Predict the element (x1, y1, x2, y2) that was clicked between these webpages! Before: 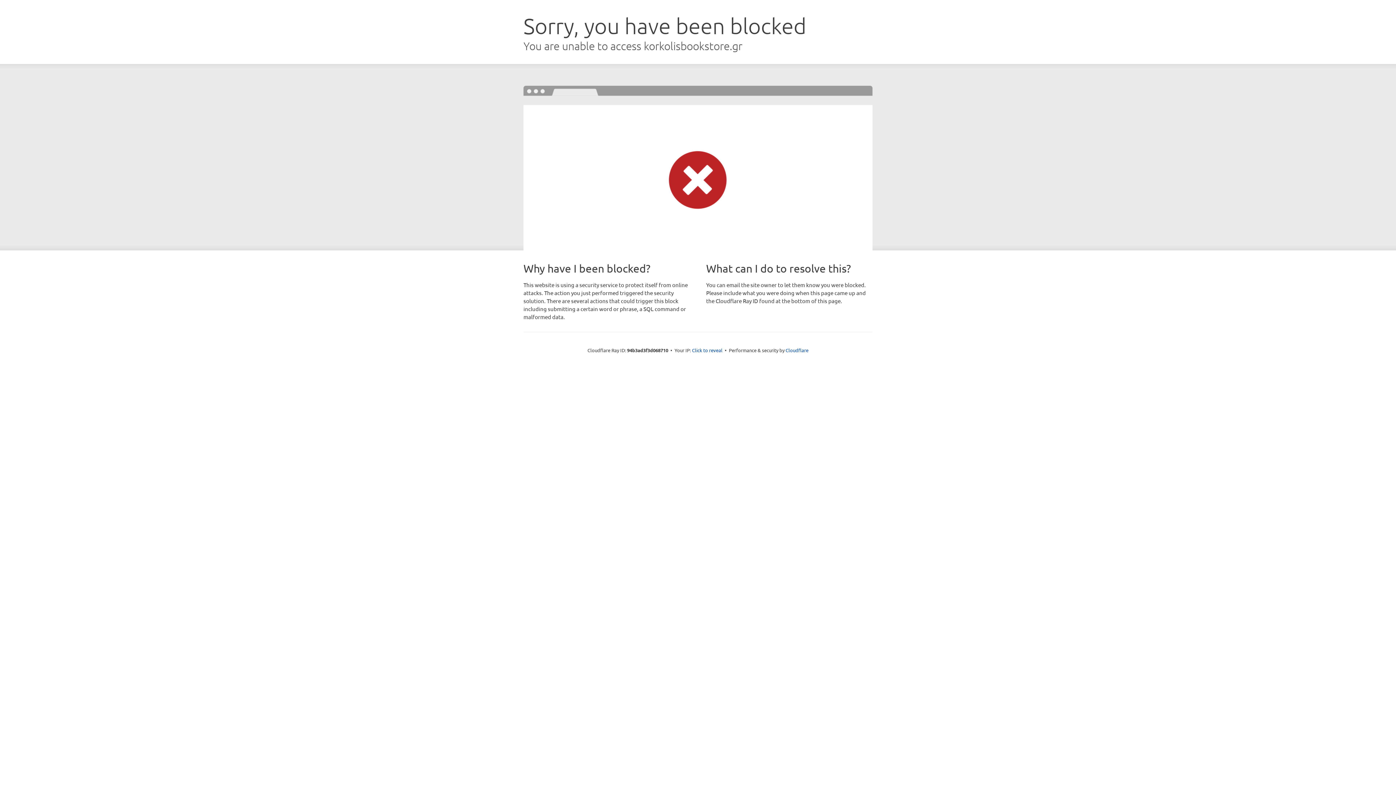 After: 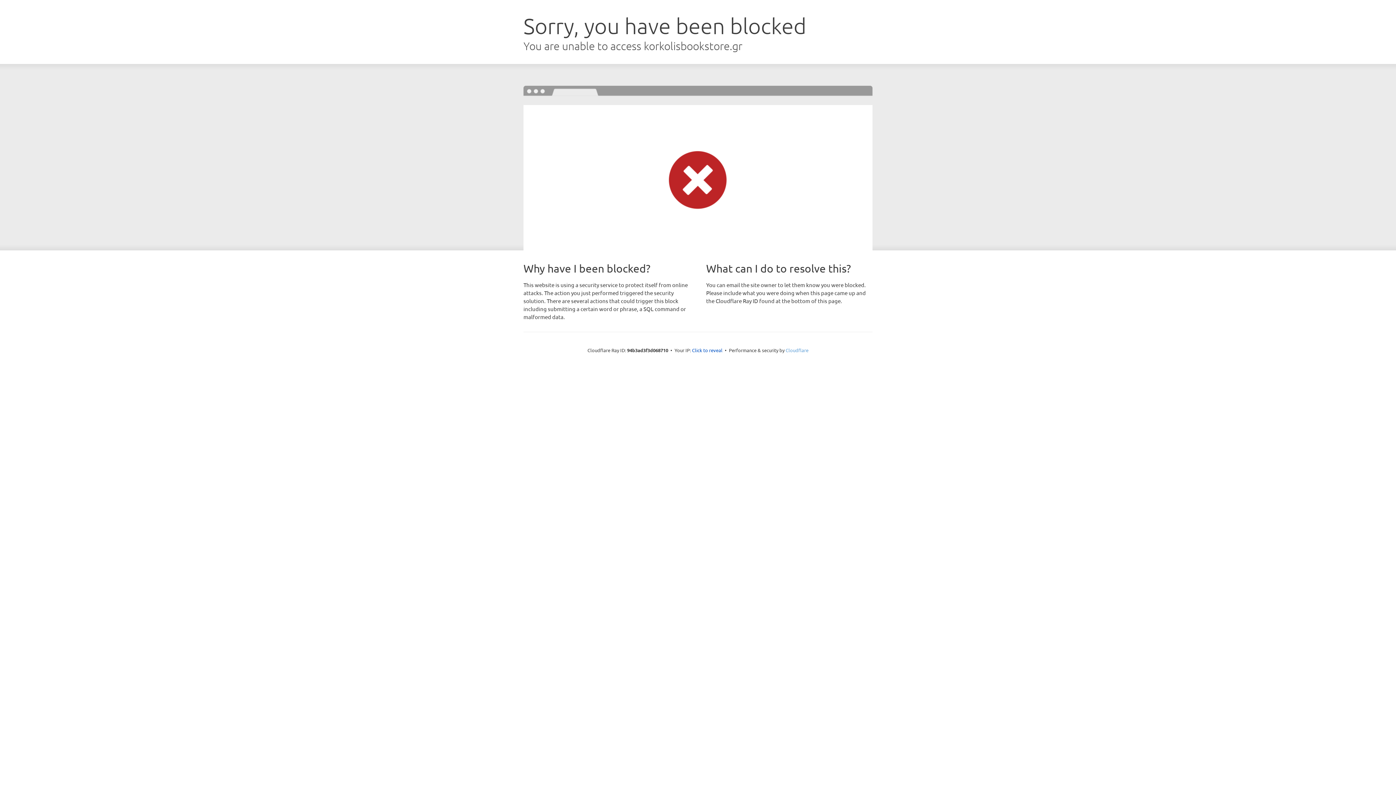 Action: label: Cloudflare bbox: (785, 347, 808, 353)